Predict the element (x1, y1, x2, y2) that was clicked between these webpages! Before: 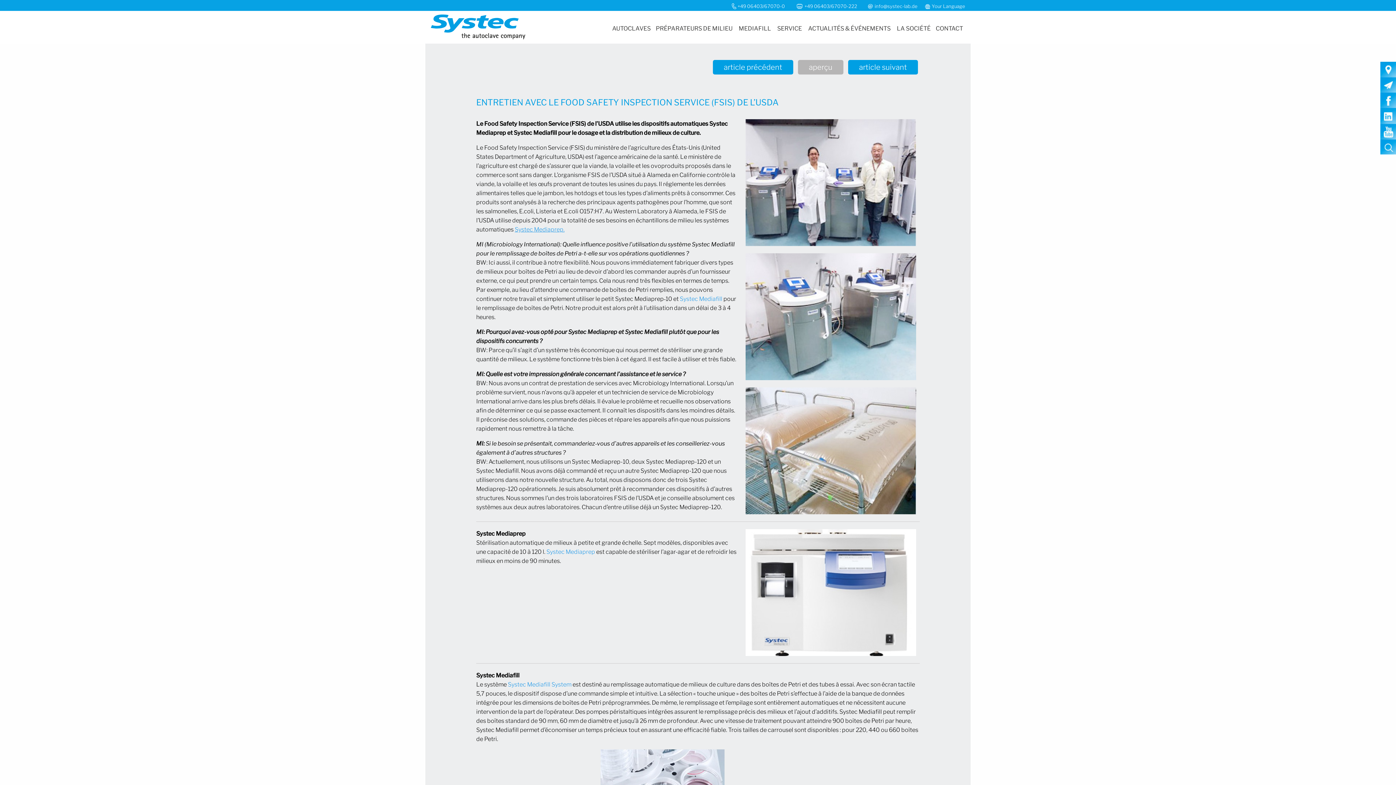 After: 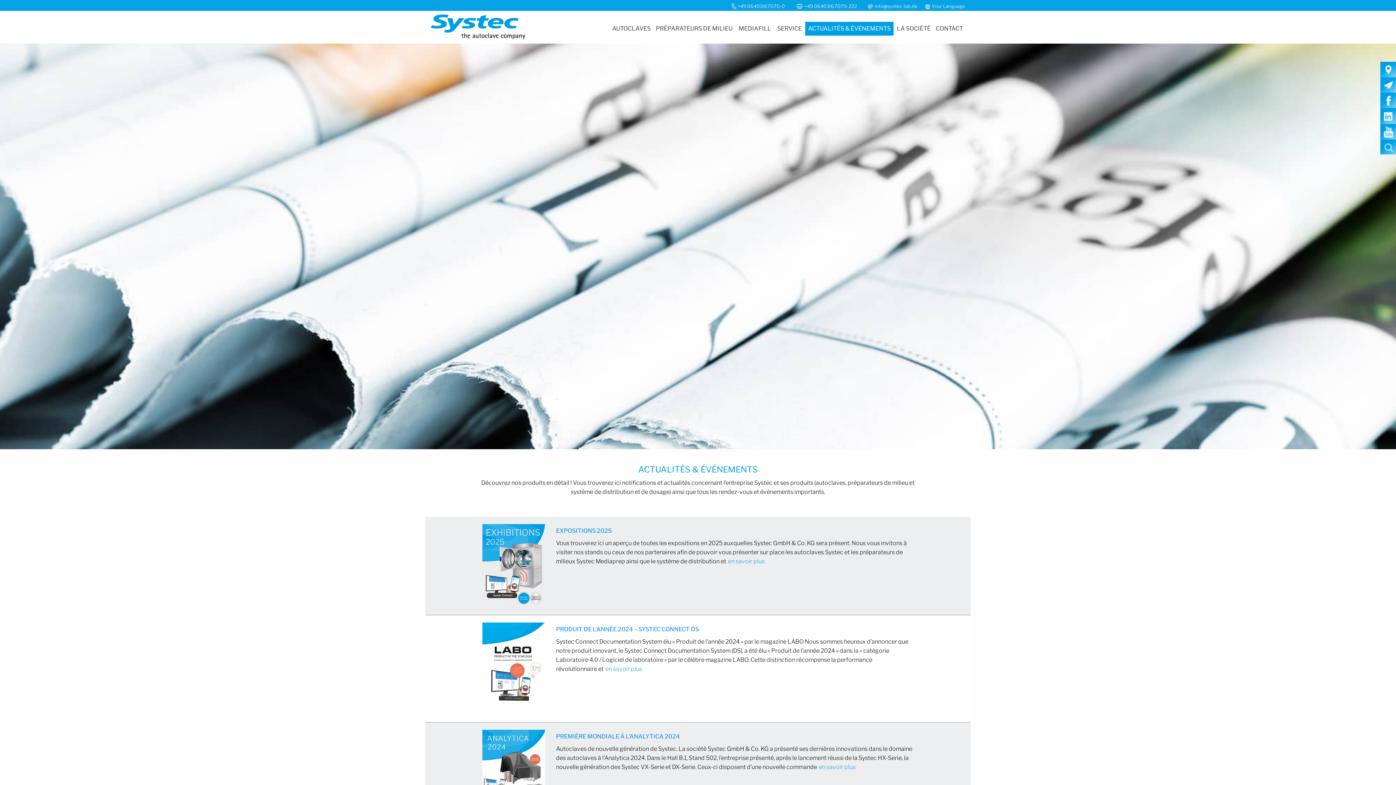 Action: label: ACTUALITÉS & ÉVÉNEMENTS bbox: (805, 21, 893, 35)